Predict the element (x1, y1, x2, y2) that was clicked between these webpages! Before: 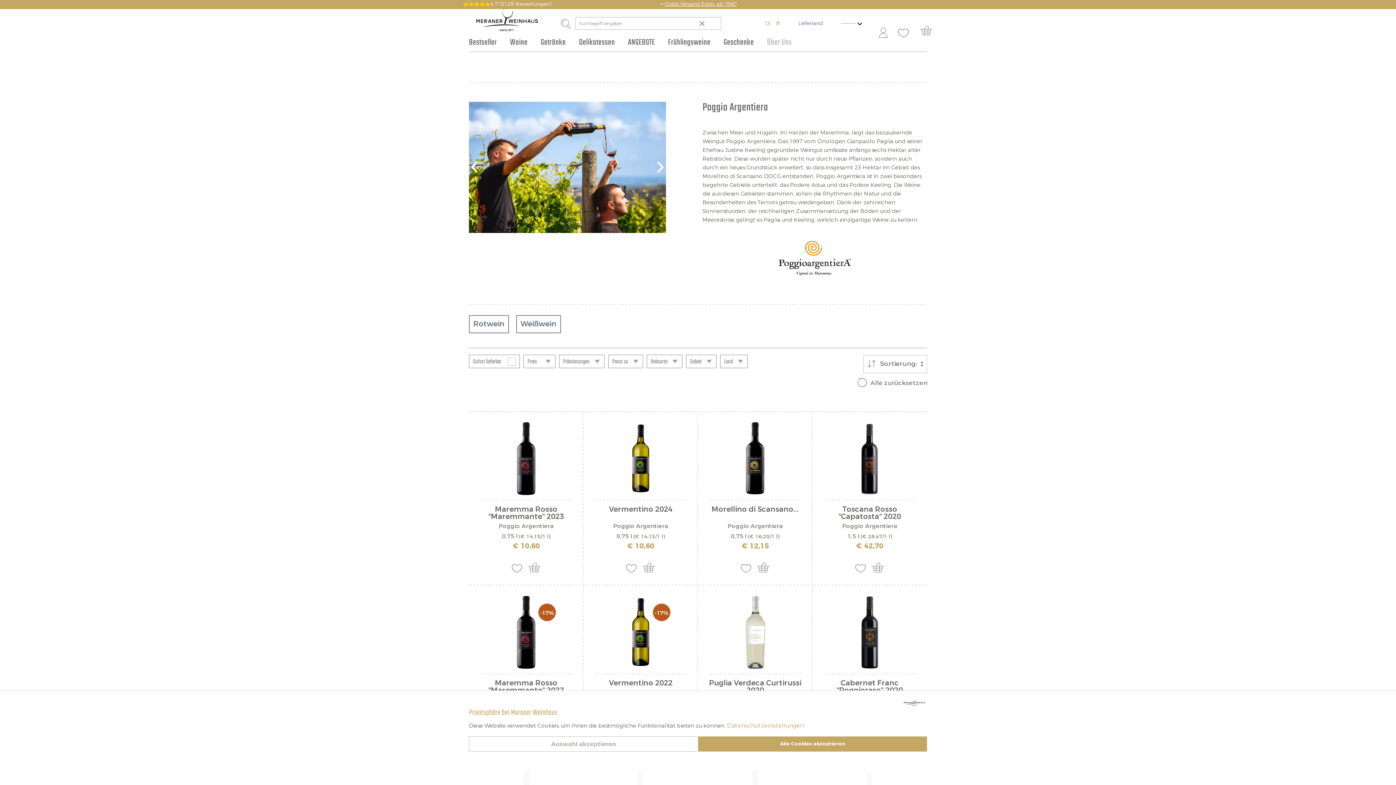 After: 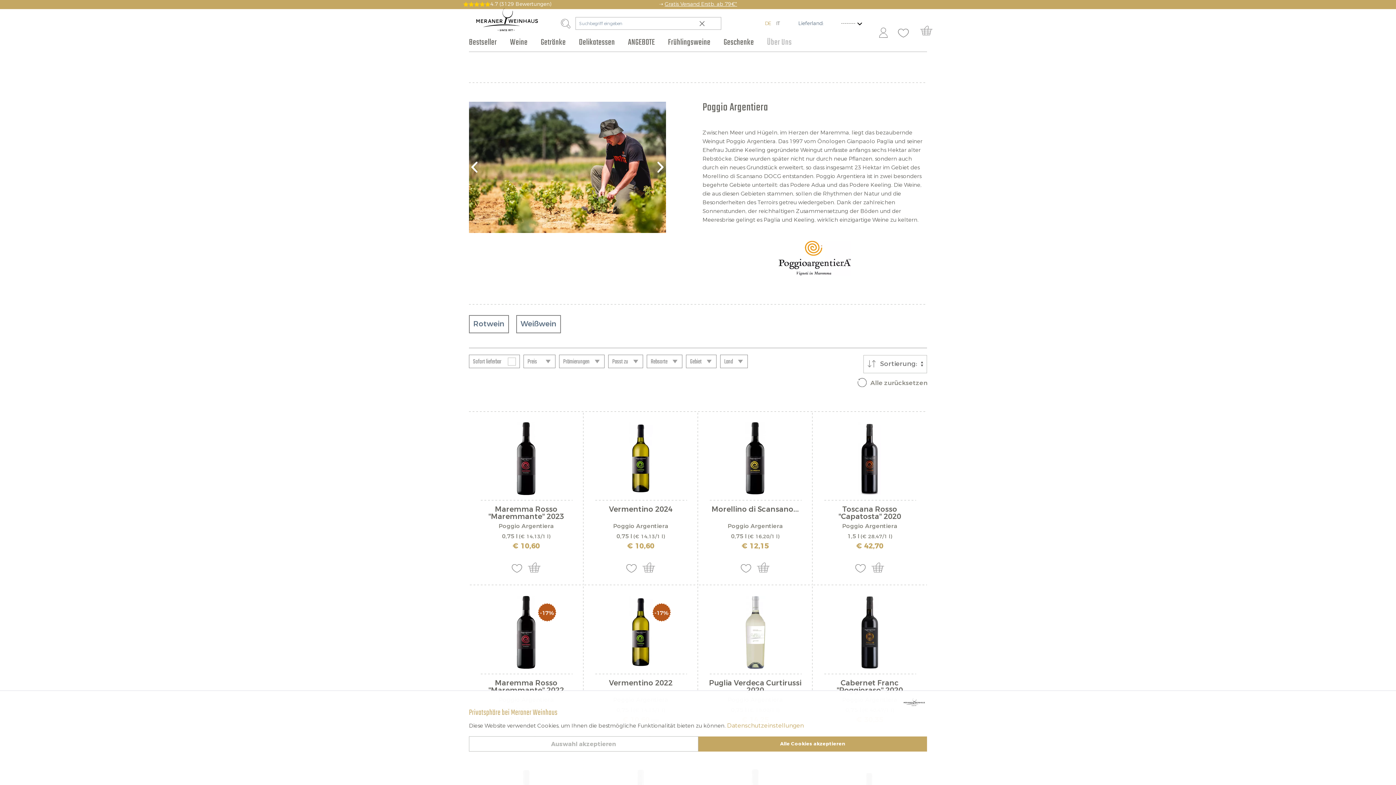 Action: bbox: (655, 154, 666, 180)